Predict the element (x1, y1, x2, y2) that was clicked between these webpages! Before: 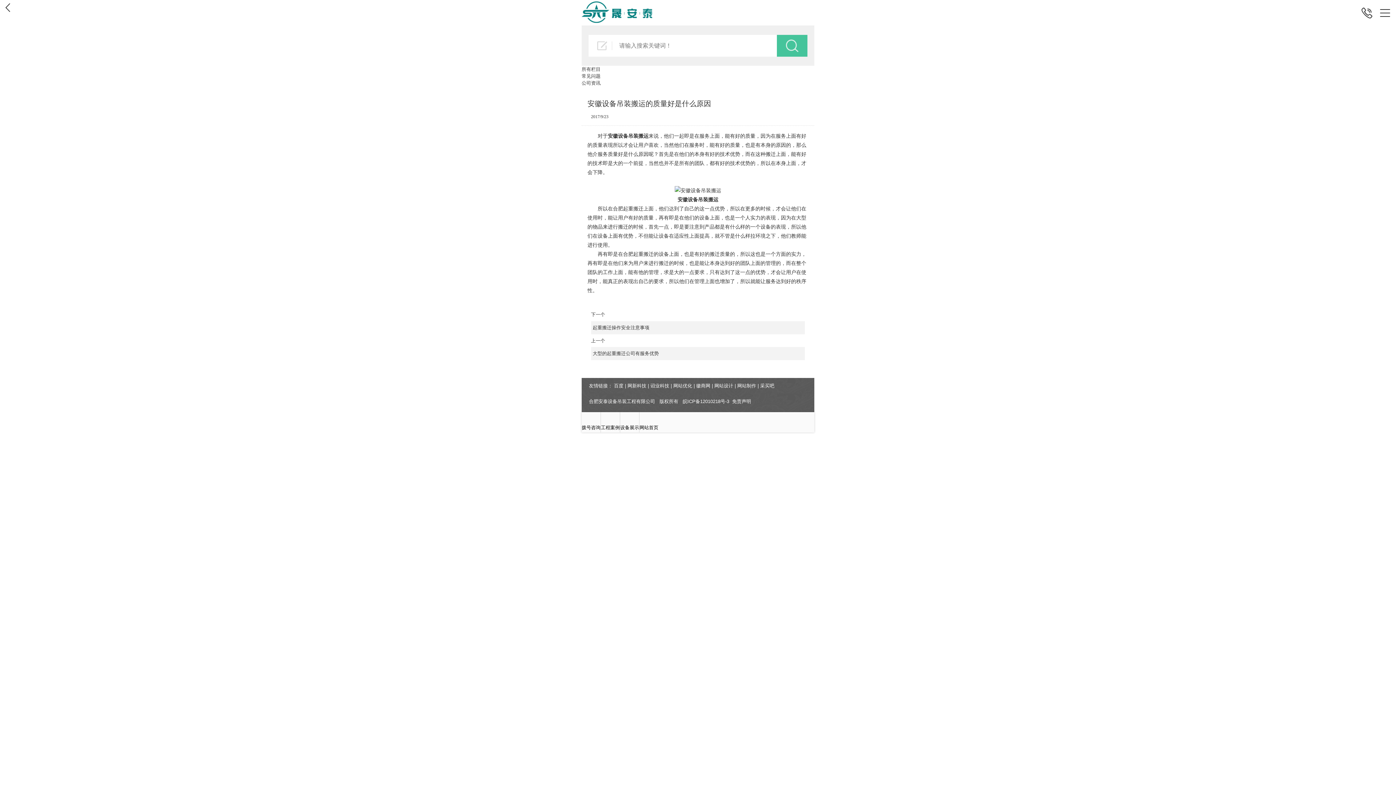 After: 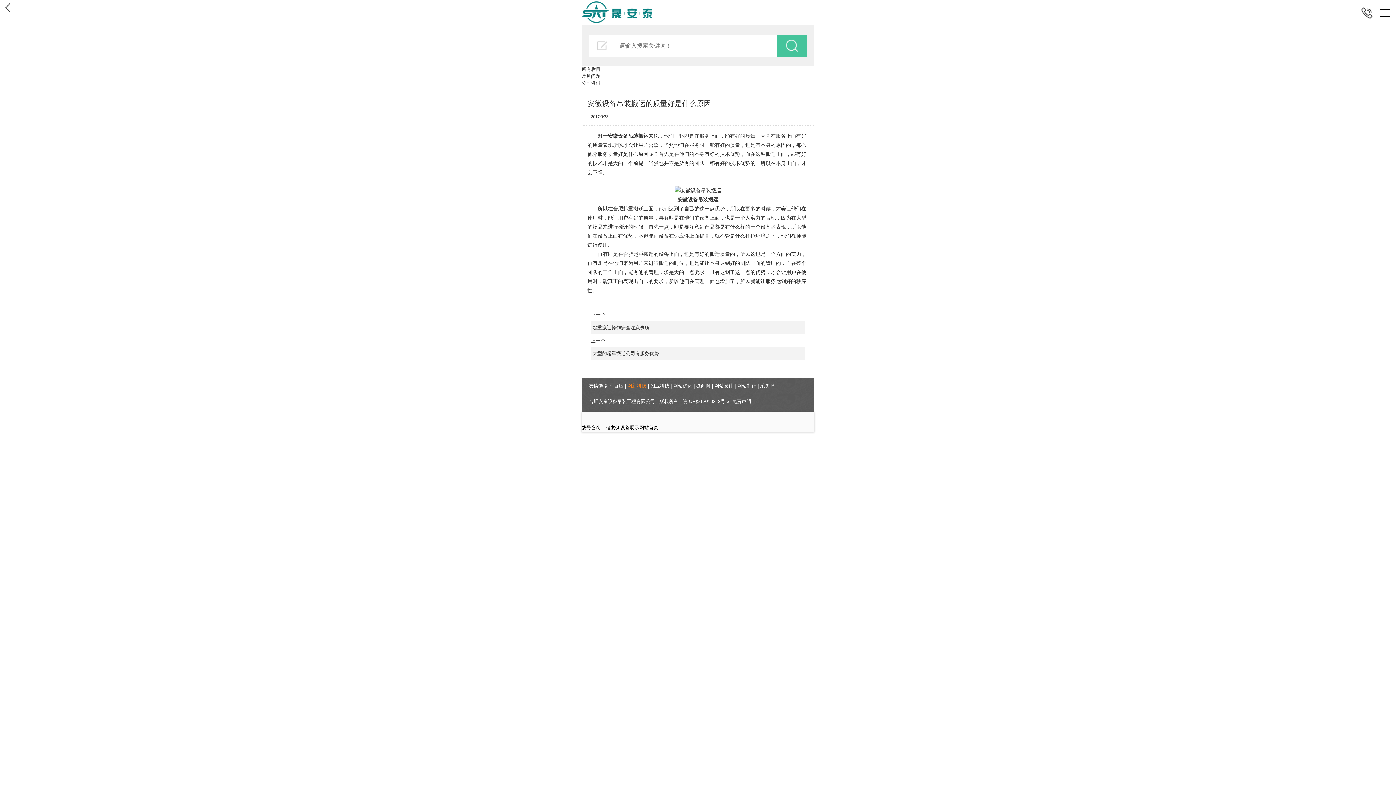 Action: bbox: (627, 383, 646, 388) label: 网新科技